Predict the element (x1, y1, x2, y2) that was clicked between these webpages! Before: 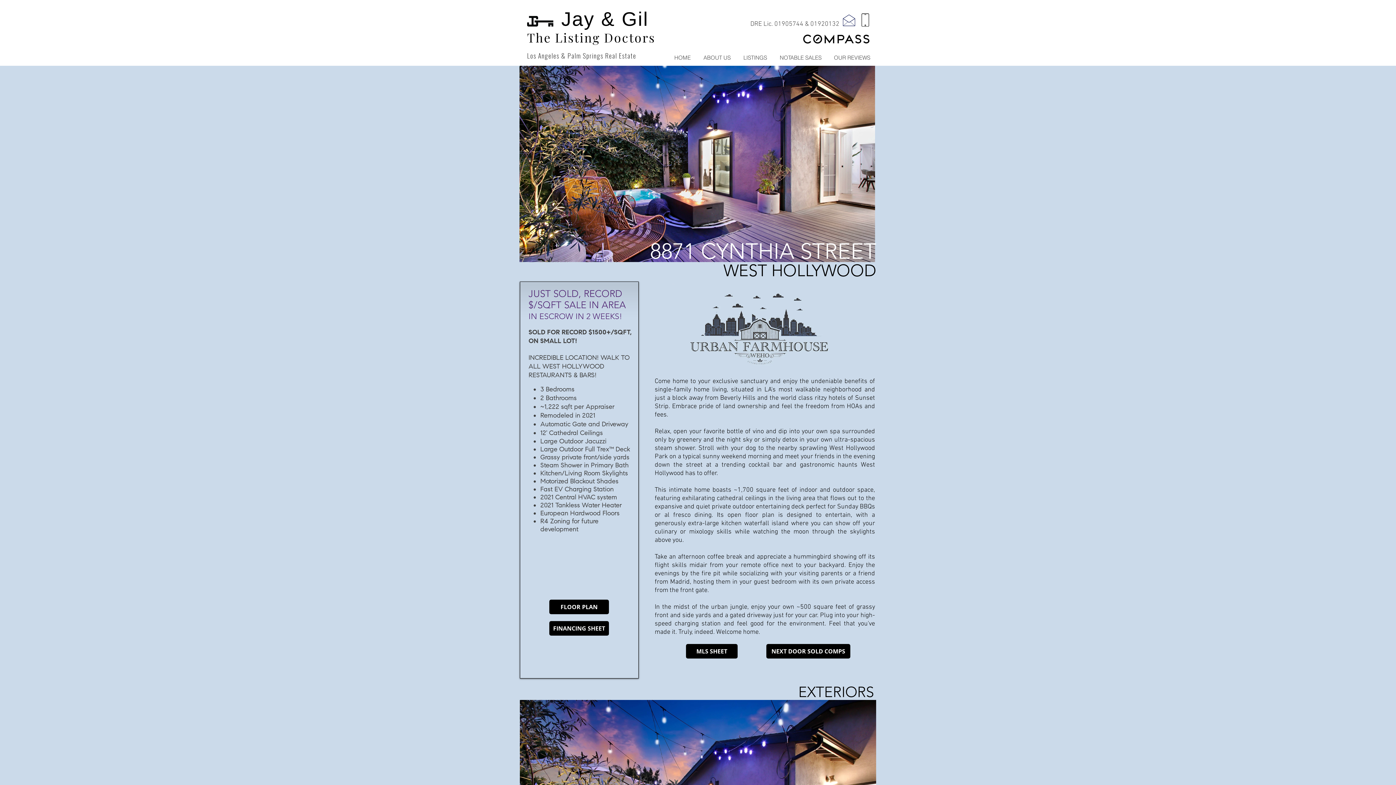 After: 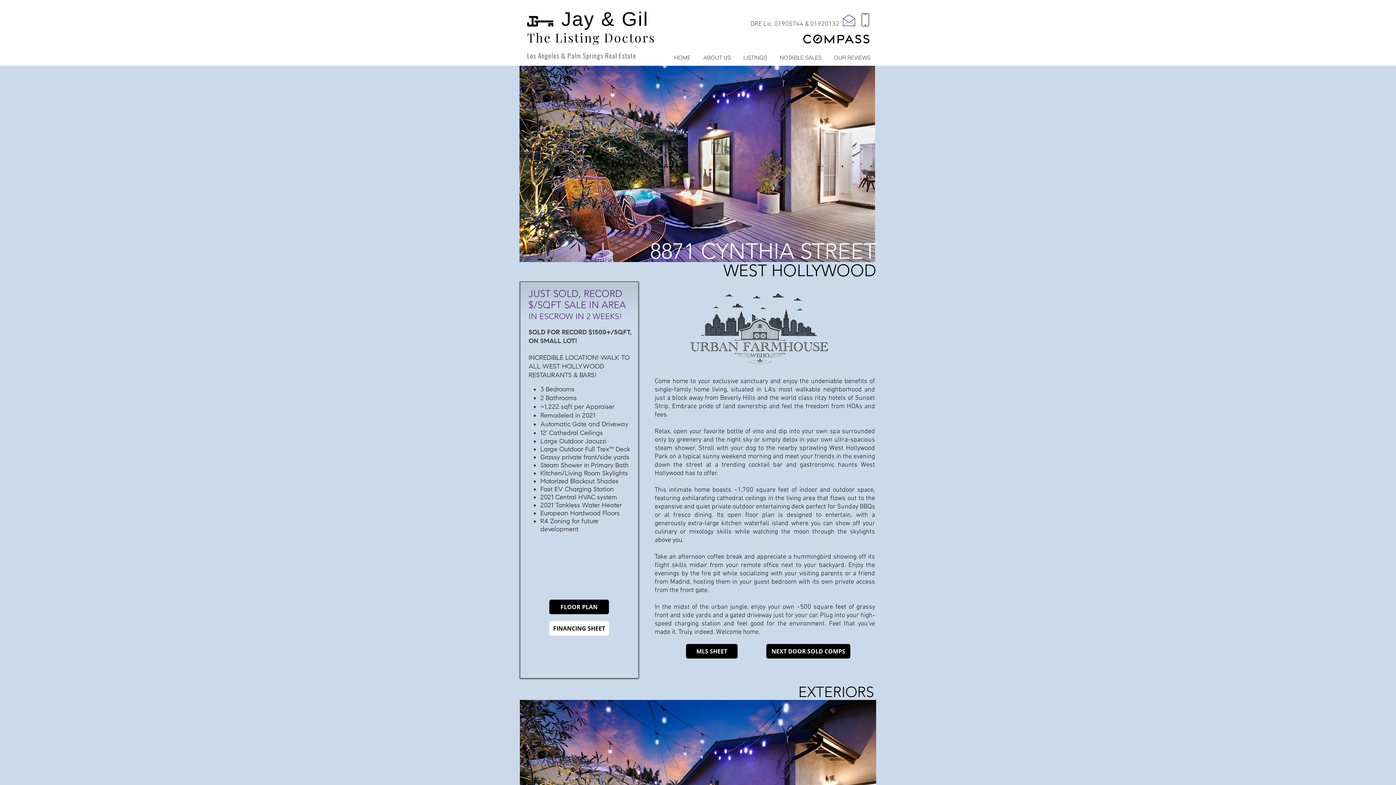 Action: label: FINANCING SHEET bbox: (549, 621, 609, 636)